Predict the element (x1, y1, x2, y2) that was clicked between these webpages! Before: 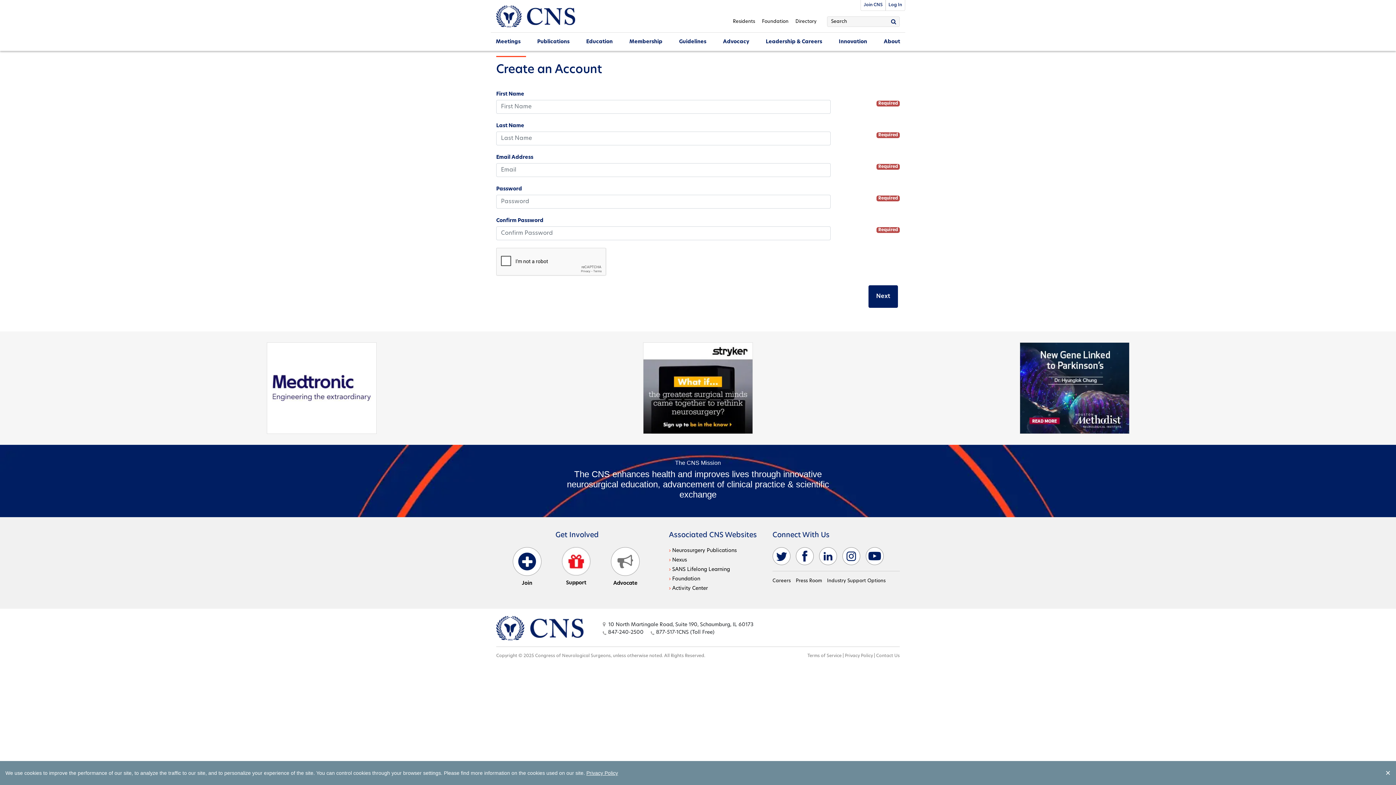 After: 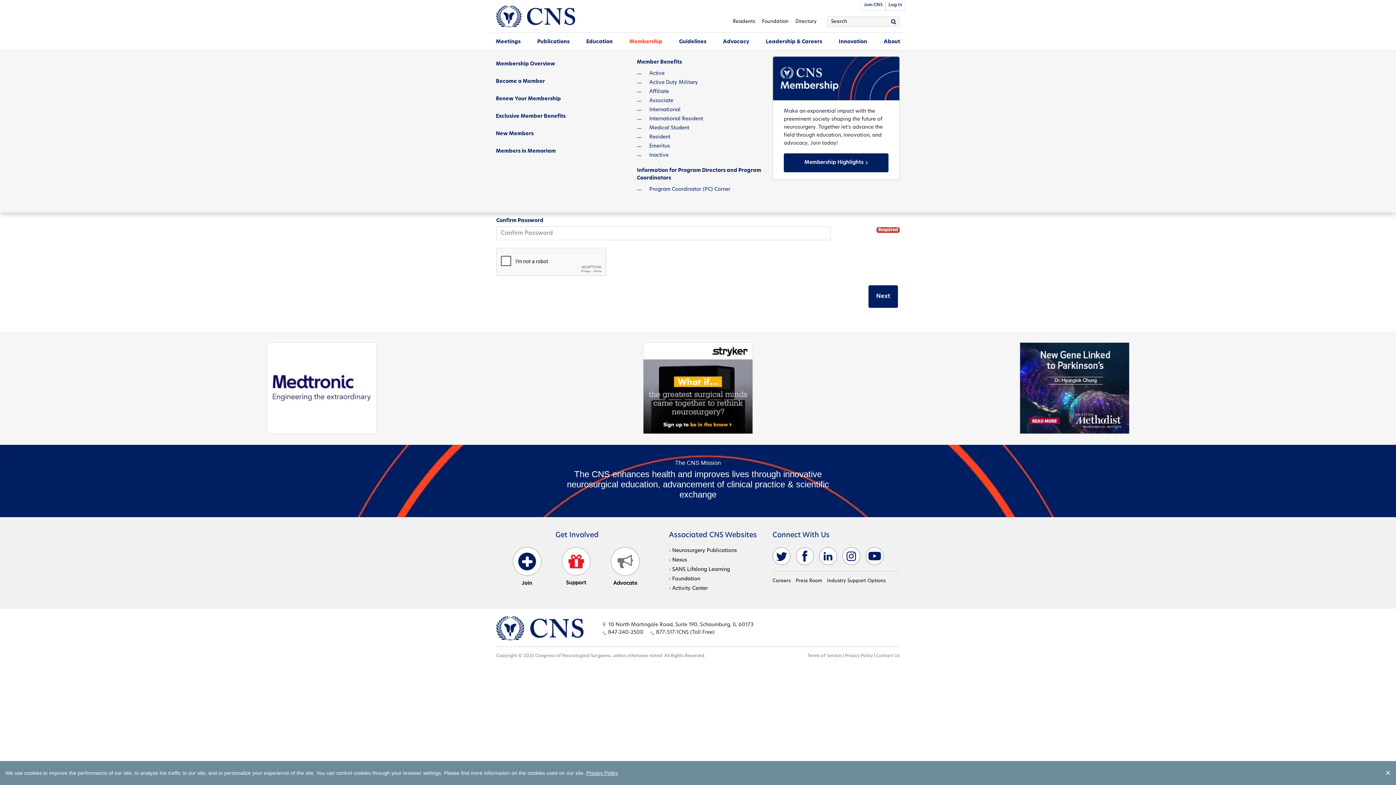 Action: label: Membership bbox: (624, 37, 667, 46)